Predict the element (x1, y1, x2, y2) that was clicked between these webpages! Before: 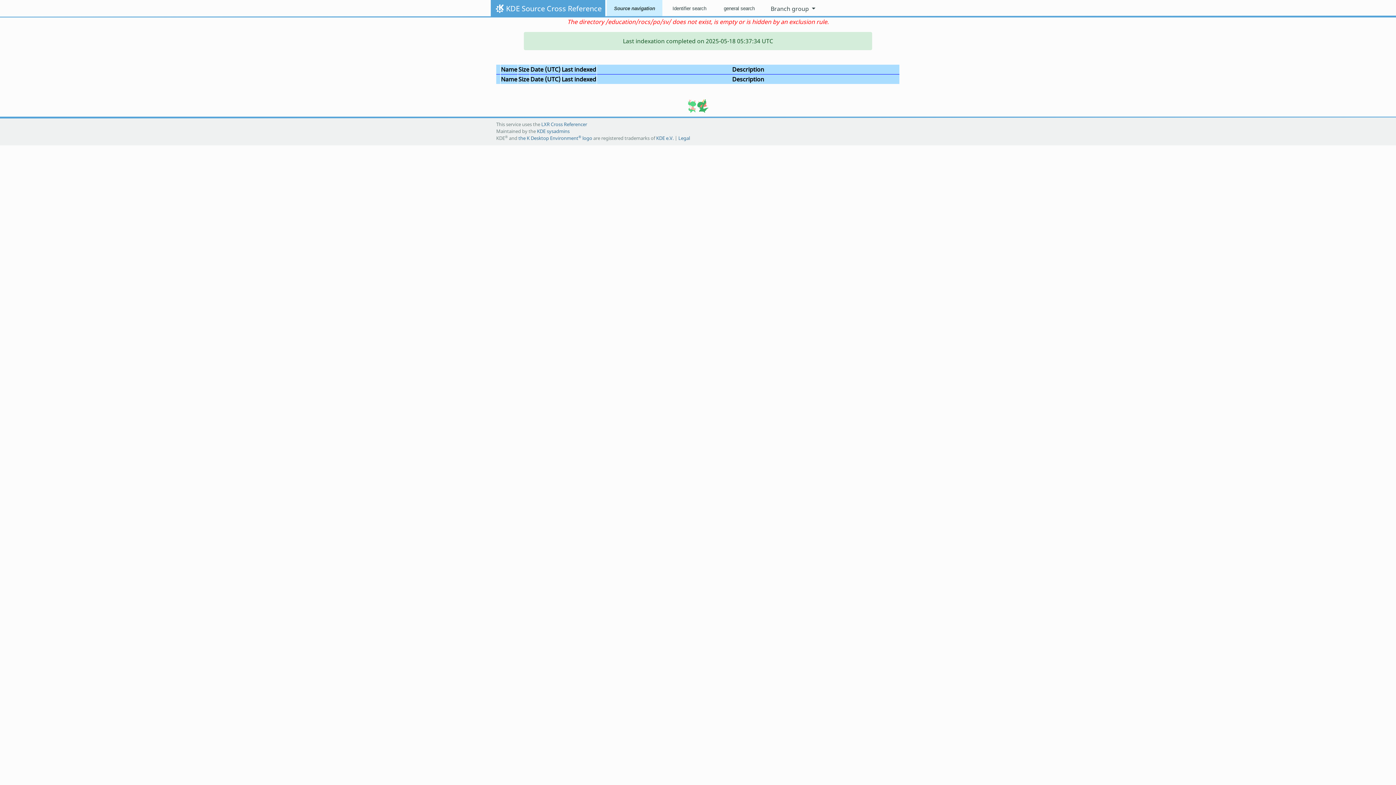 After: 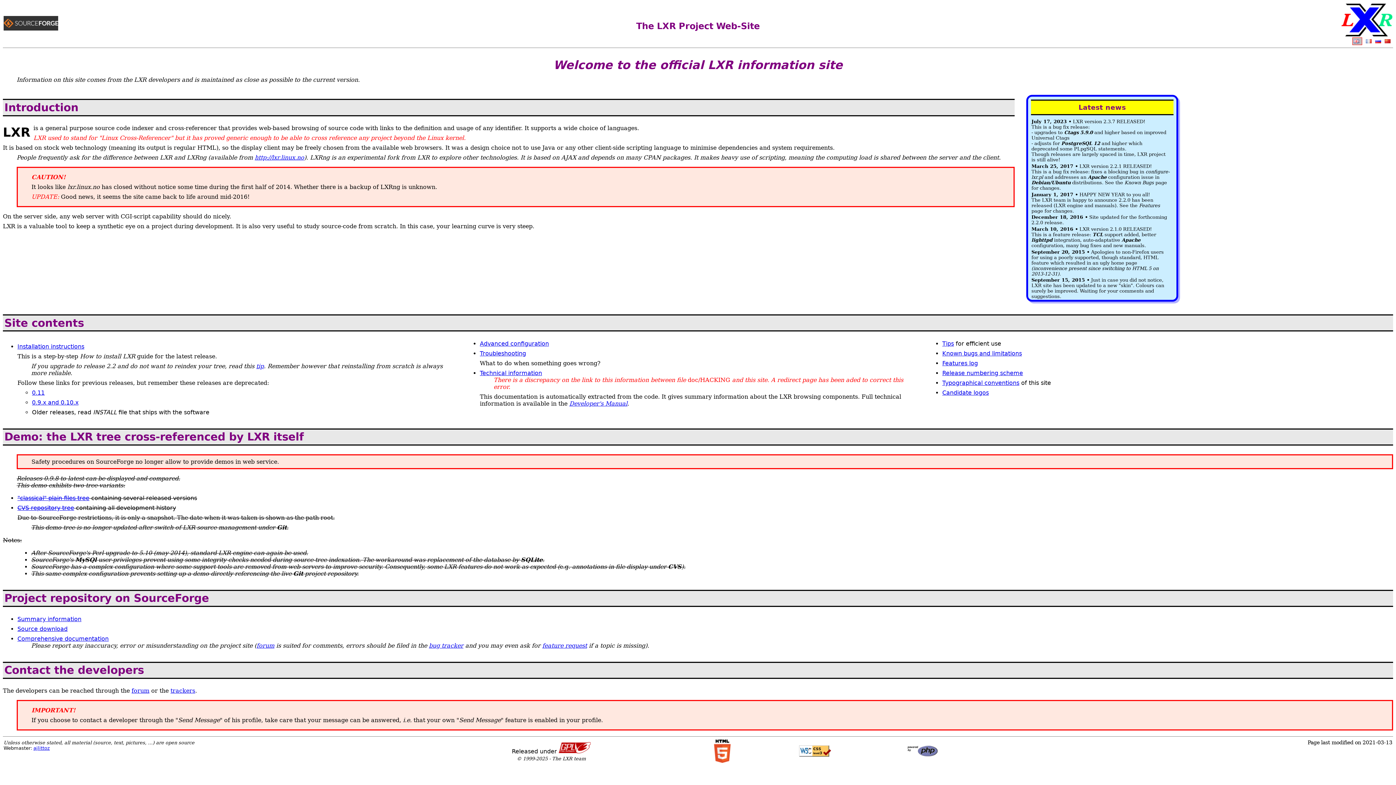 Action: bbox: (541, 121, 587, 127) label: LXR Cross Referencer